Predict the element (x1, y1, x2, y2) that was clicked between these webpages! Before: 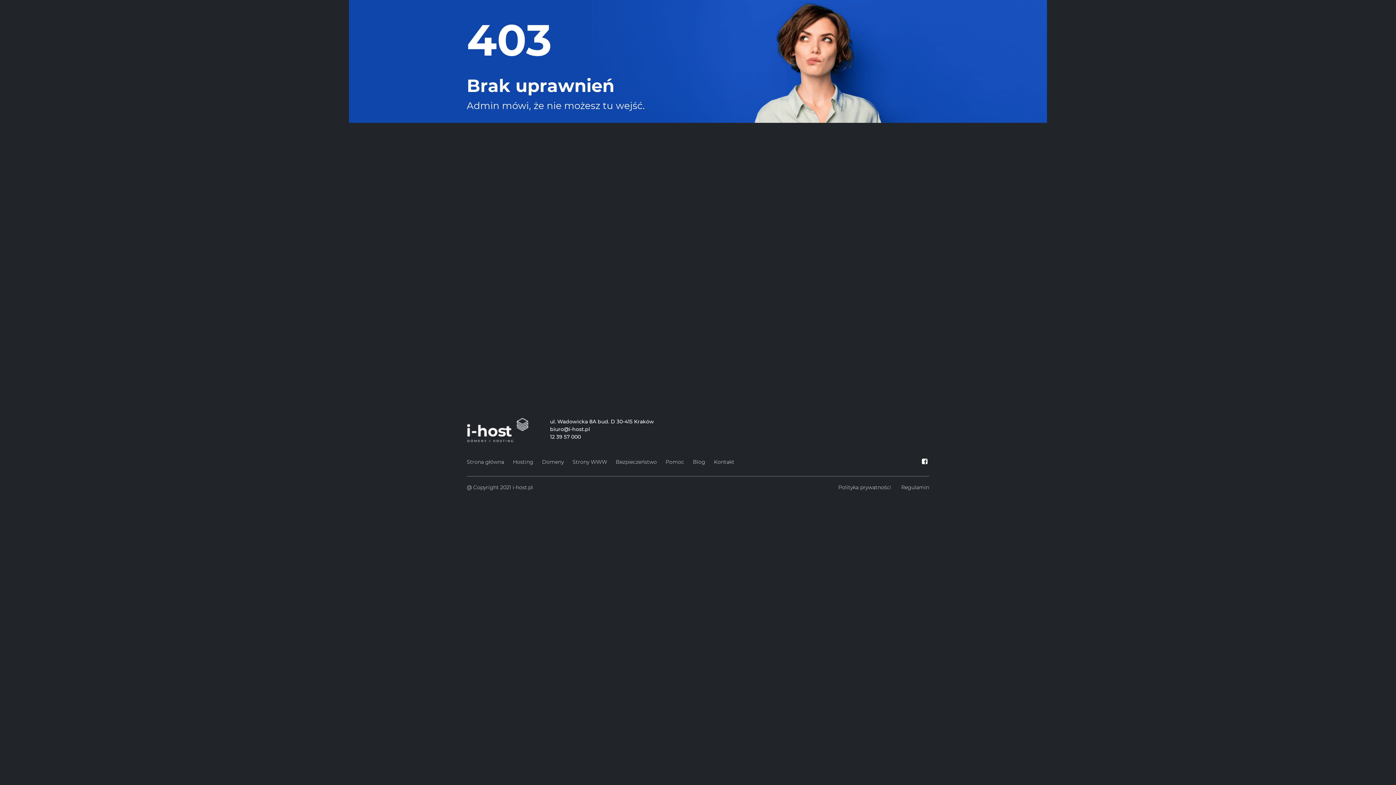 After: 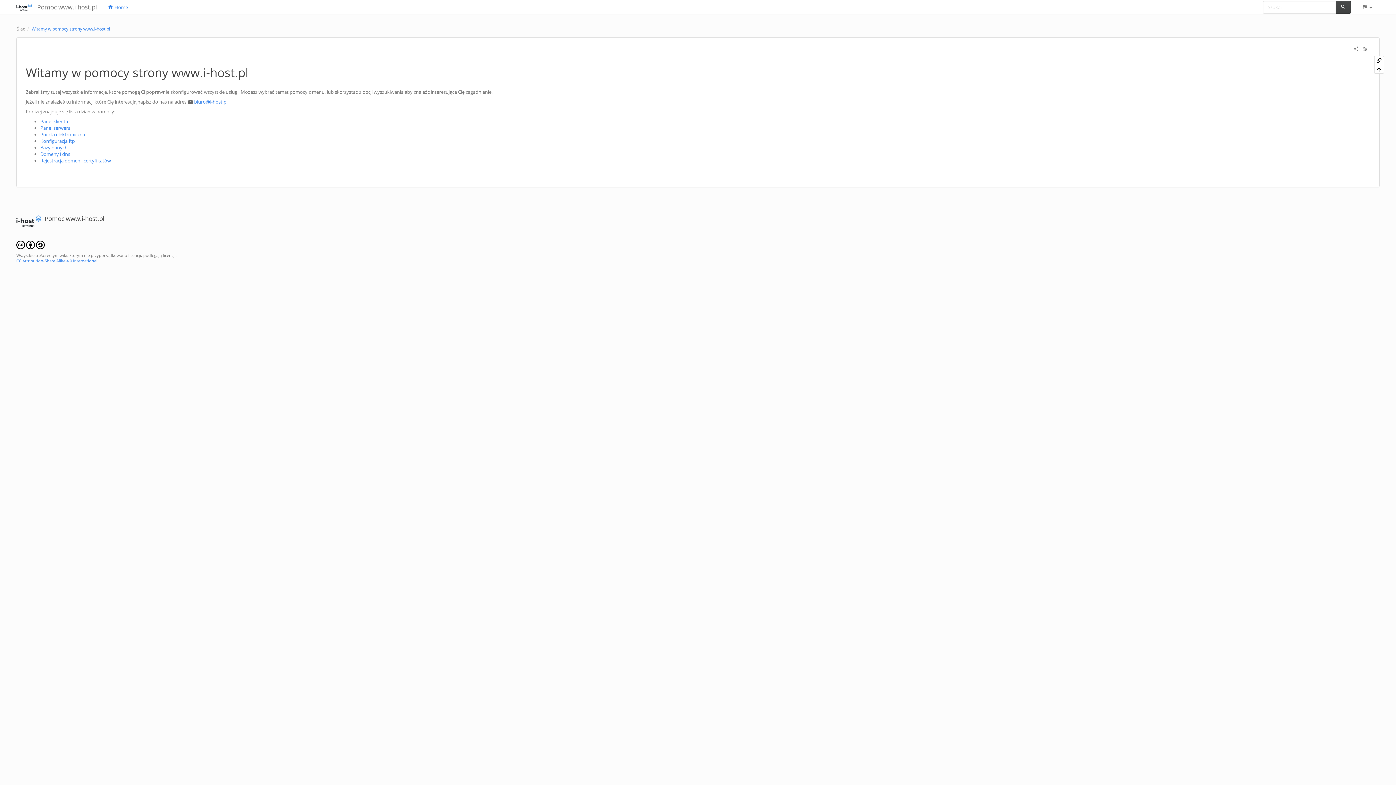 Action: label: Pomoc bbox: (665, 457, 684, 467)